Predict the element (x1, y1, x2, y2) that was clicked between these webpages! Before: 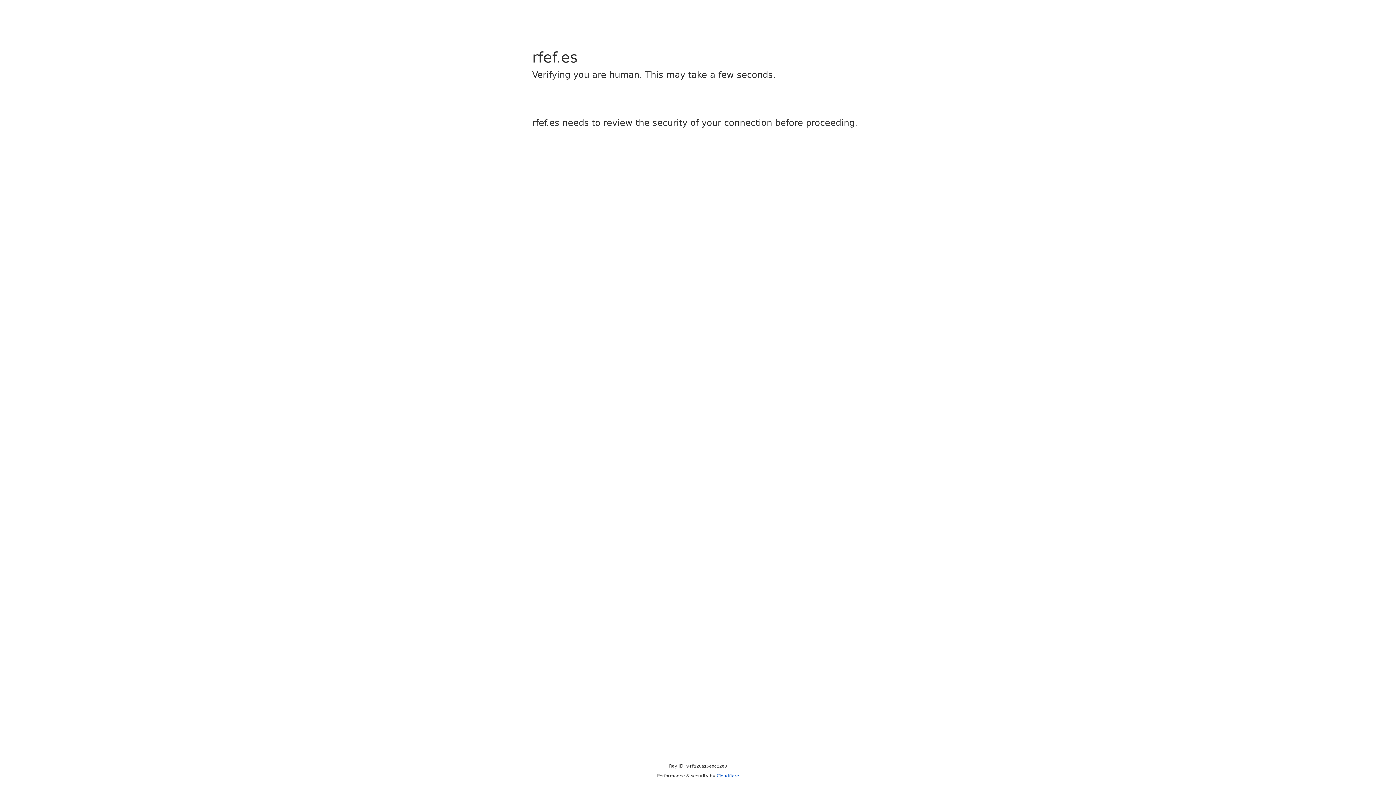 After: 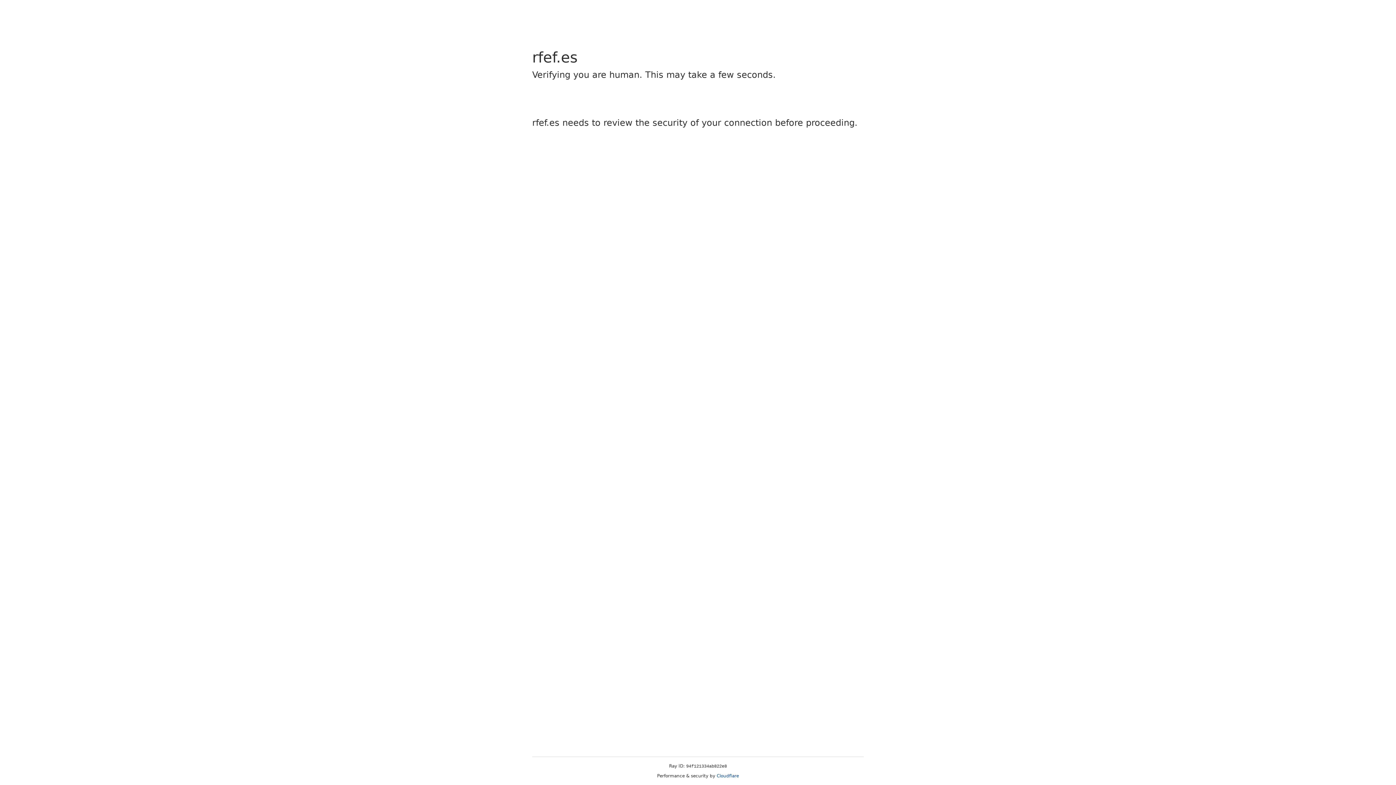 Action: label: Cloudflare bbox: (716, 773, 739, 778)